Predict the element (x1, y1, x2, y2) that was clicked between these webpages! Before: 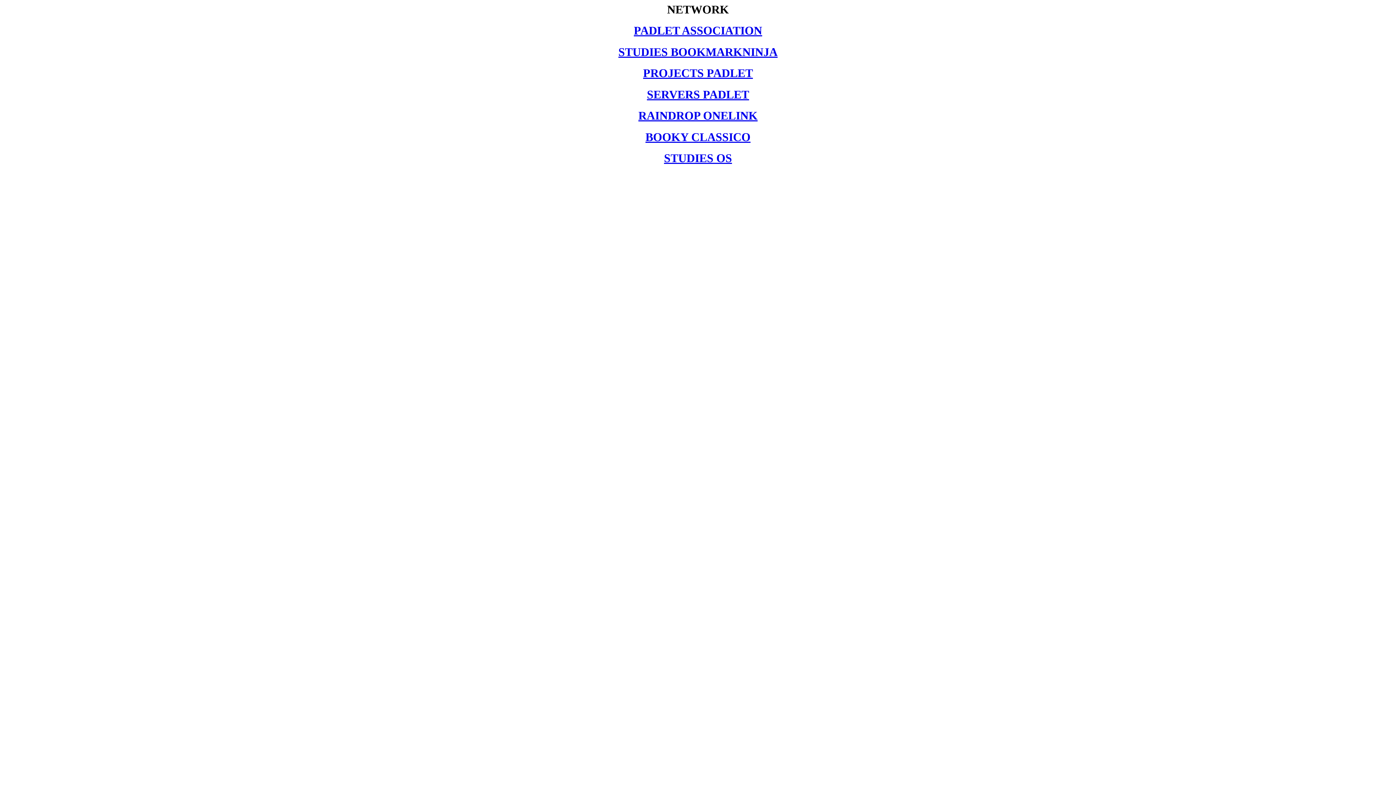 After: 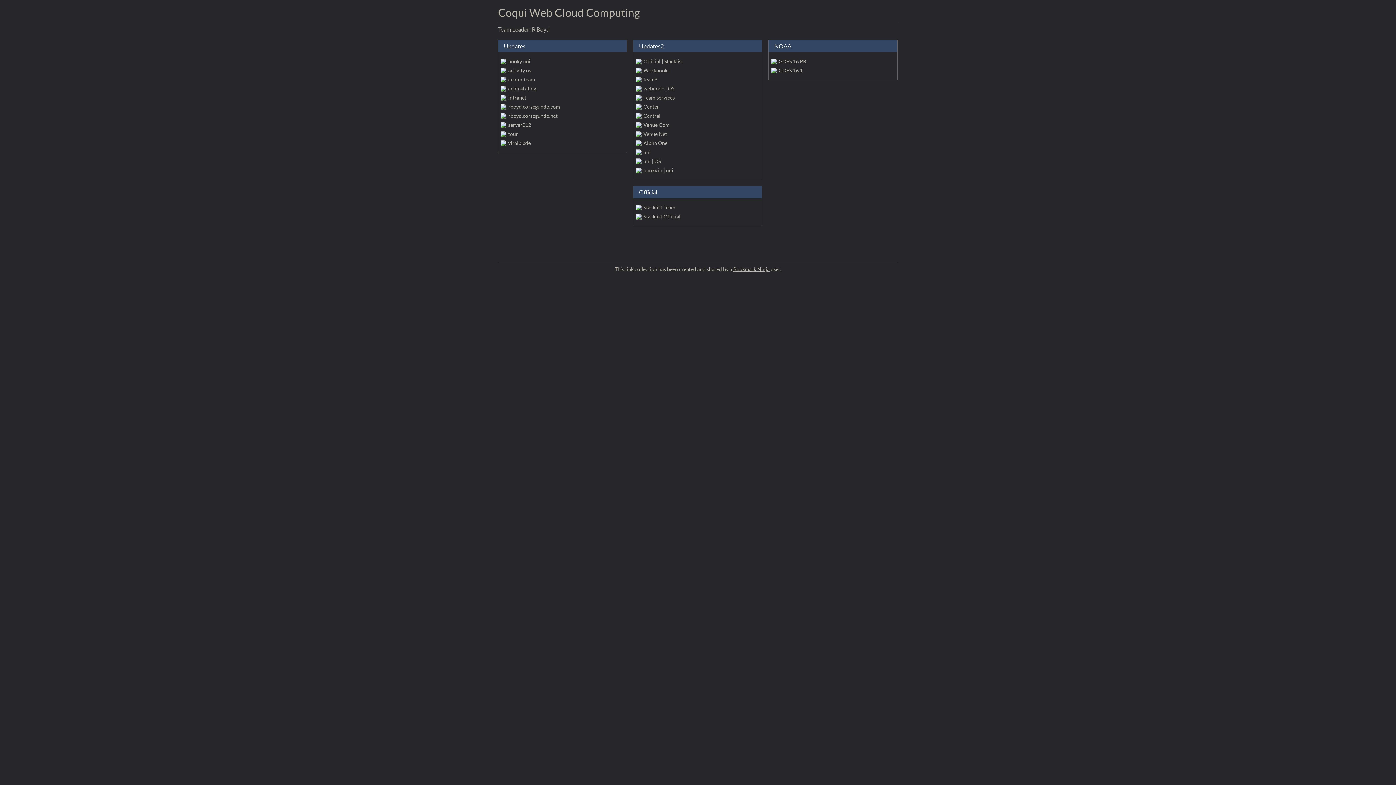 Action: bbox: (618, 45, 777, 58) label: STUDIES BOOKMARKNINJA